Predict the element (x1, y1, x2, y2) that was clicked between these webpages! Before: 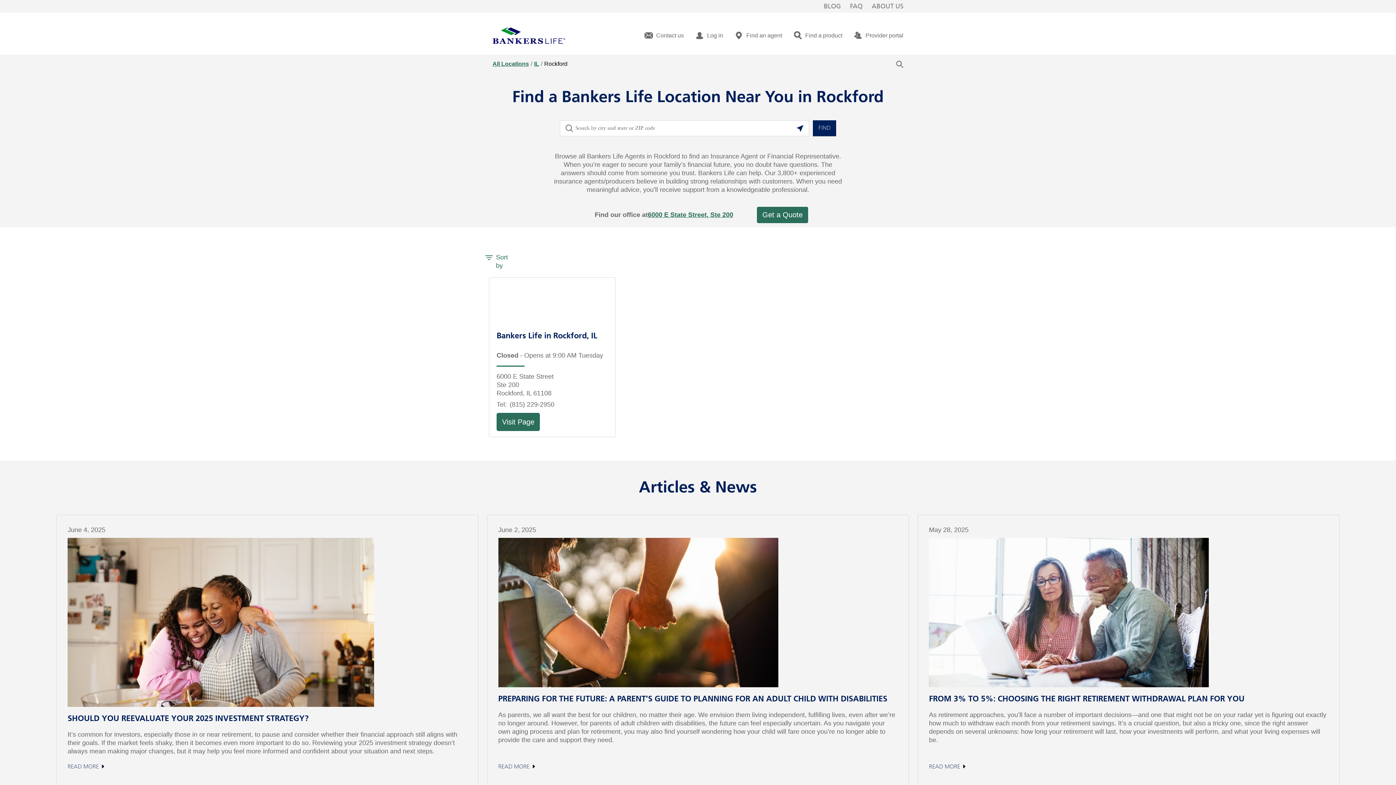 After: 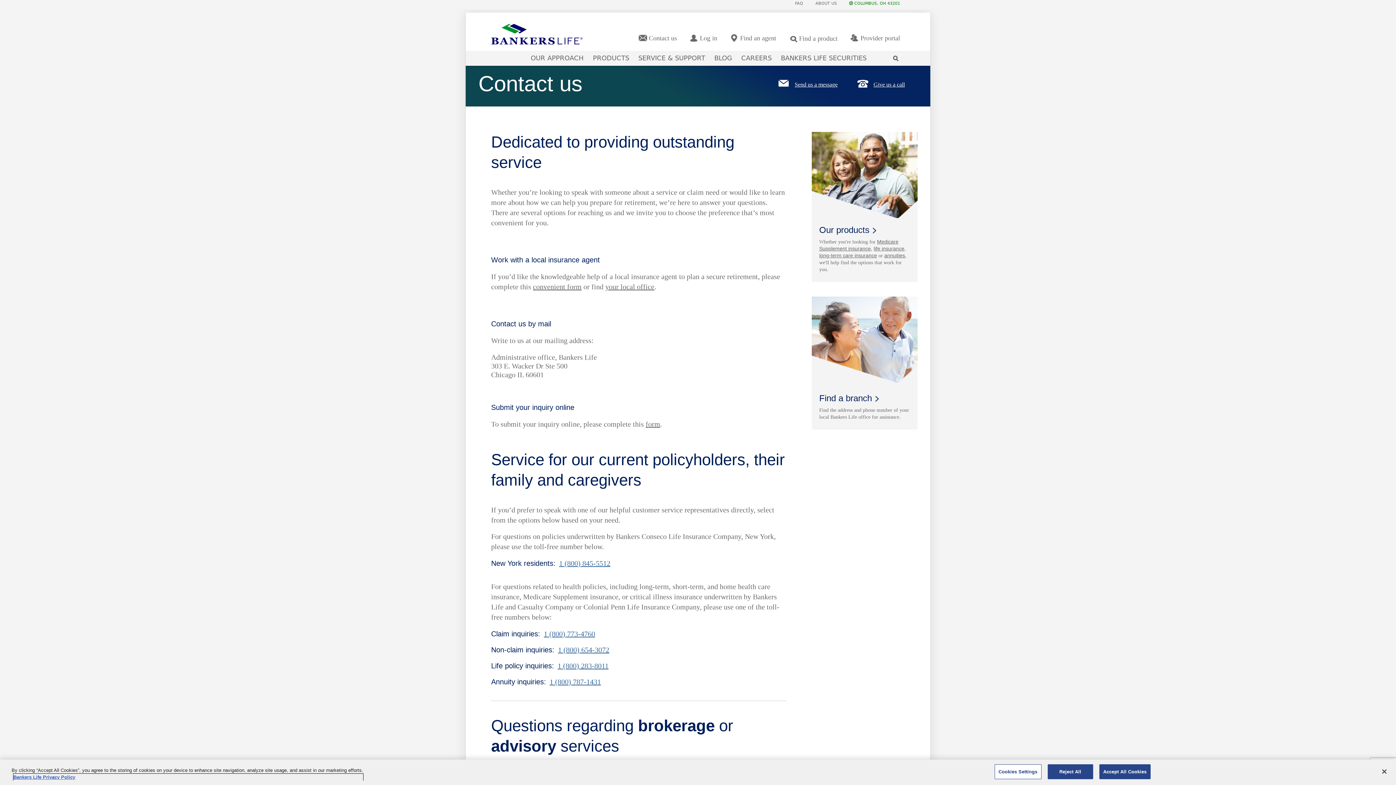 Action: bbox: (644, 31, 684, 39) label: Contact us